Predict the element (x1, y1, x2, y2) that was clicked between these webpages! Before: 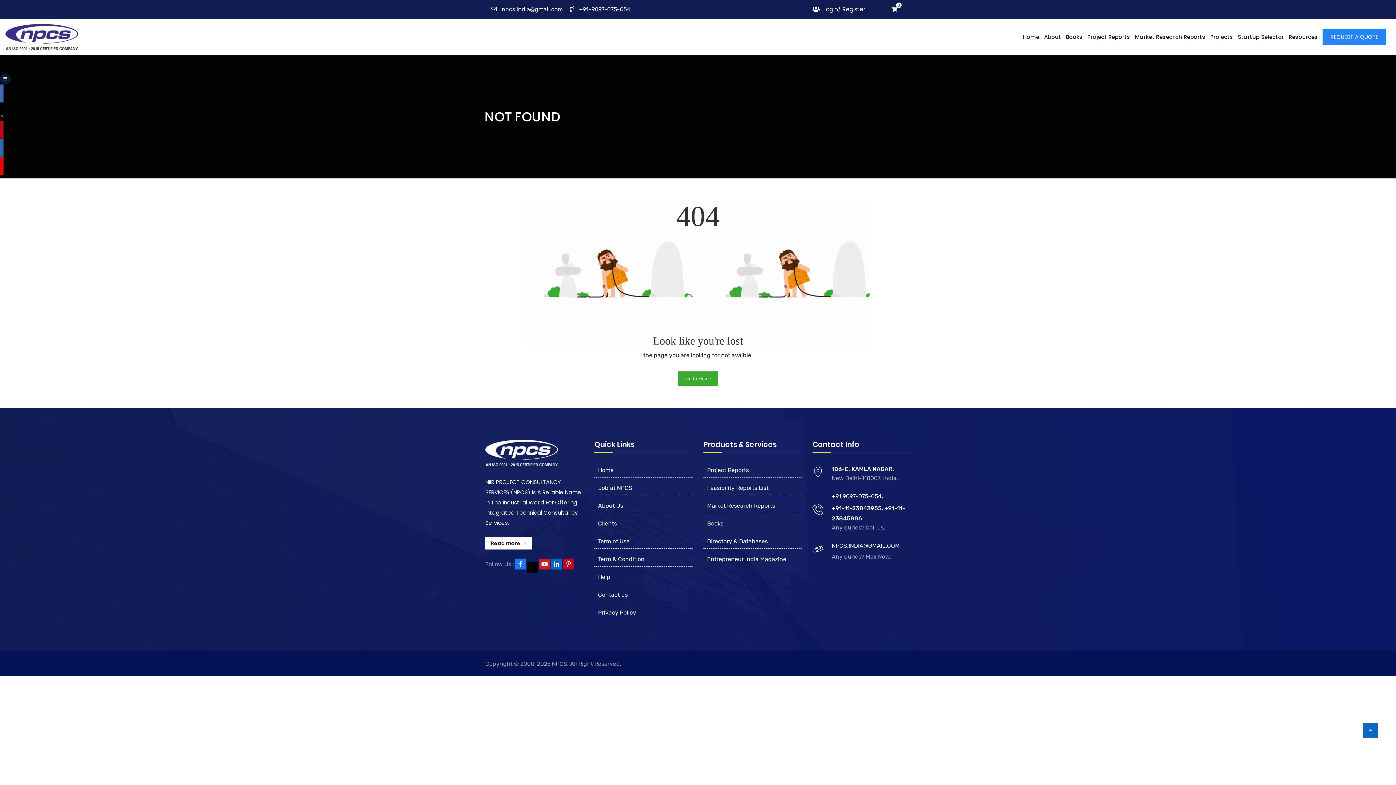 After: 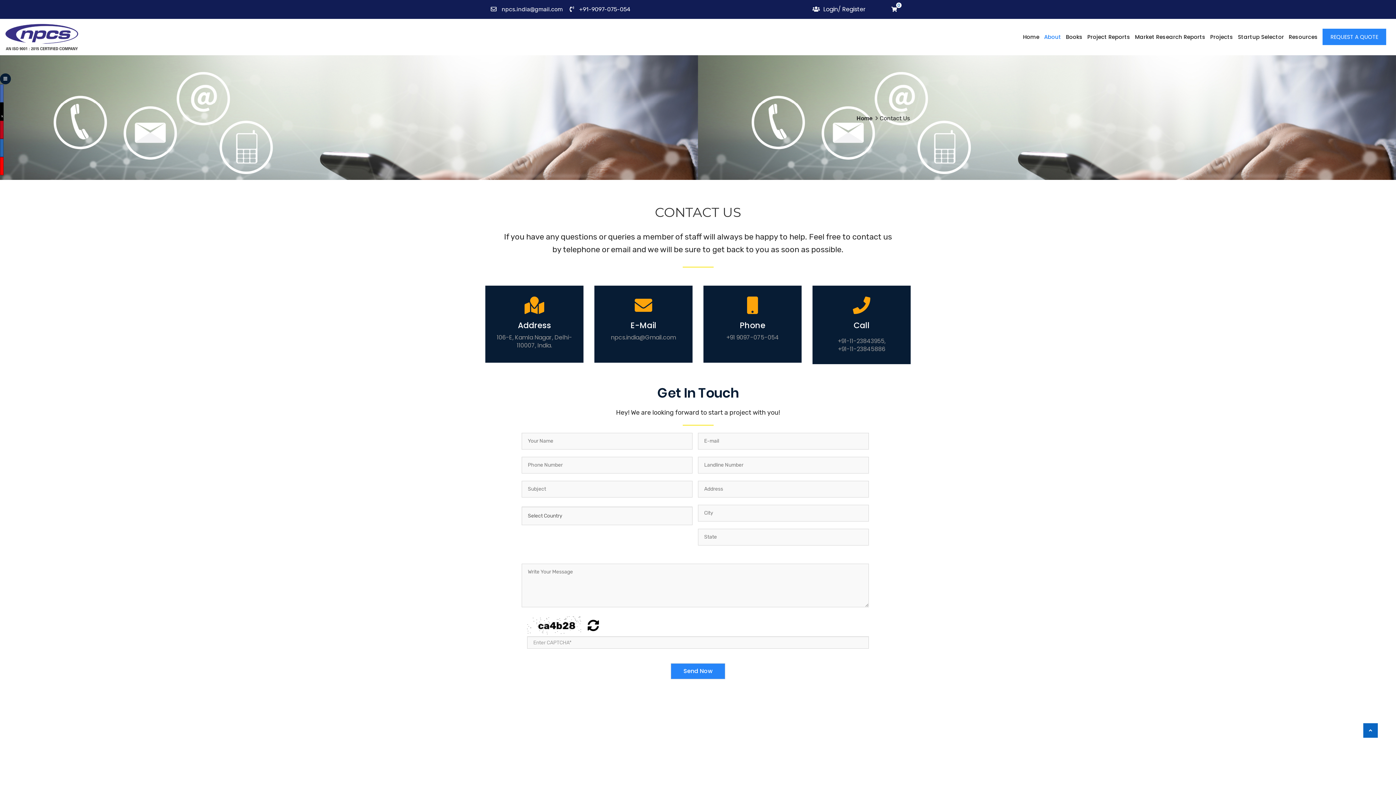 Action: label: REQUEST A QUOTE bbox: (1322, 28, 1386, 45)